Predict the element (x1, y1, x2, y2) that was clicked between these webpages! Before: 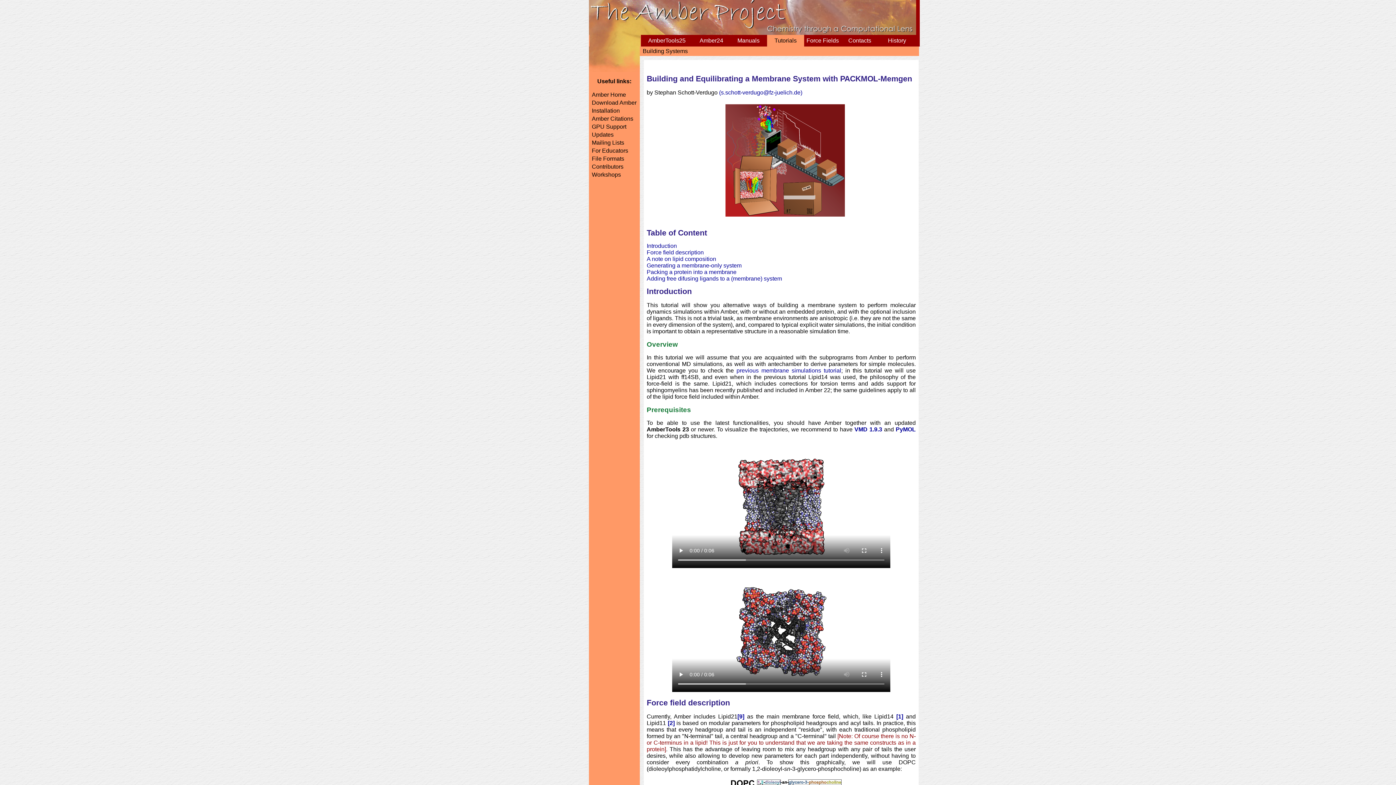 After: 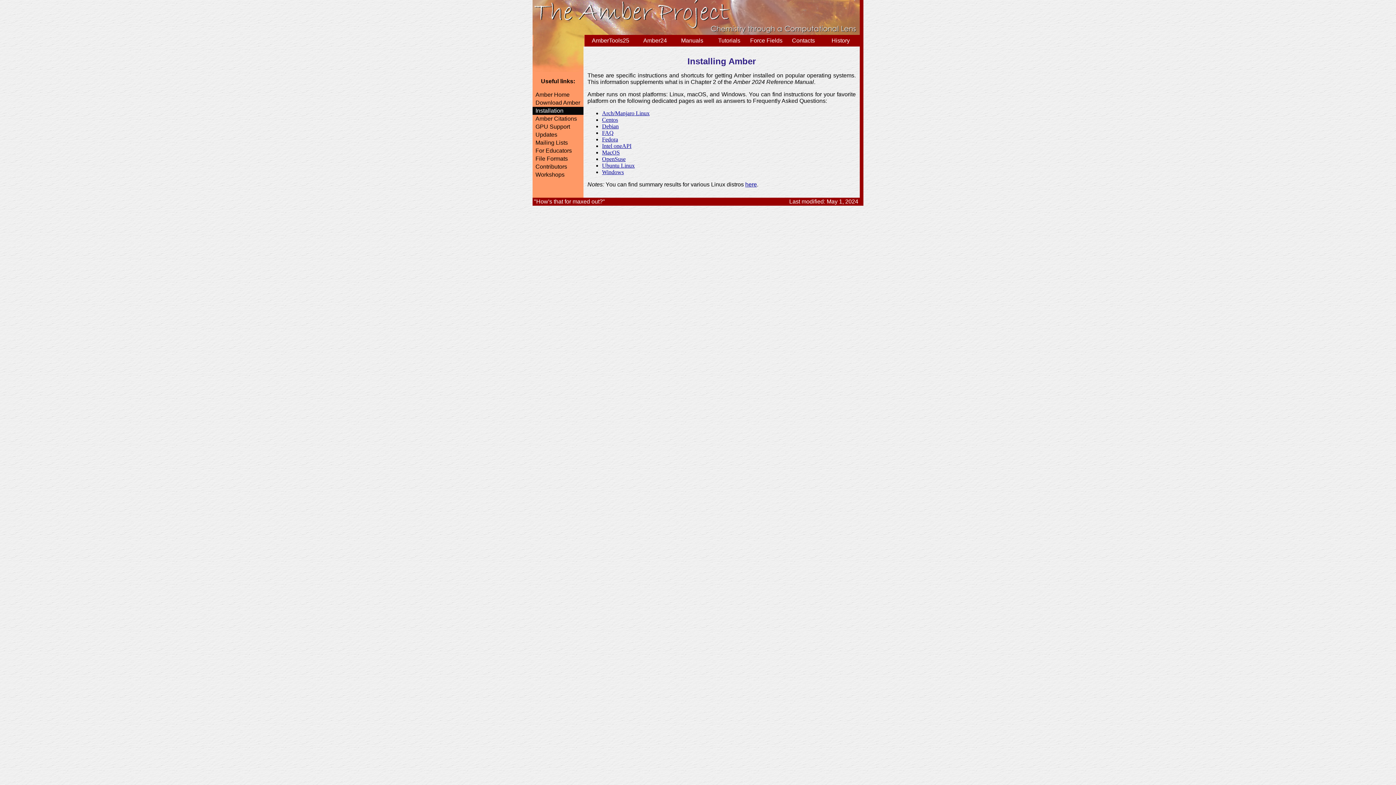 Action: bbox: (590, 106, 621, 114) label: Installation